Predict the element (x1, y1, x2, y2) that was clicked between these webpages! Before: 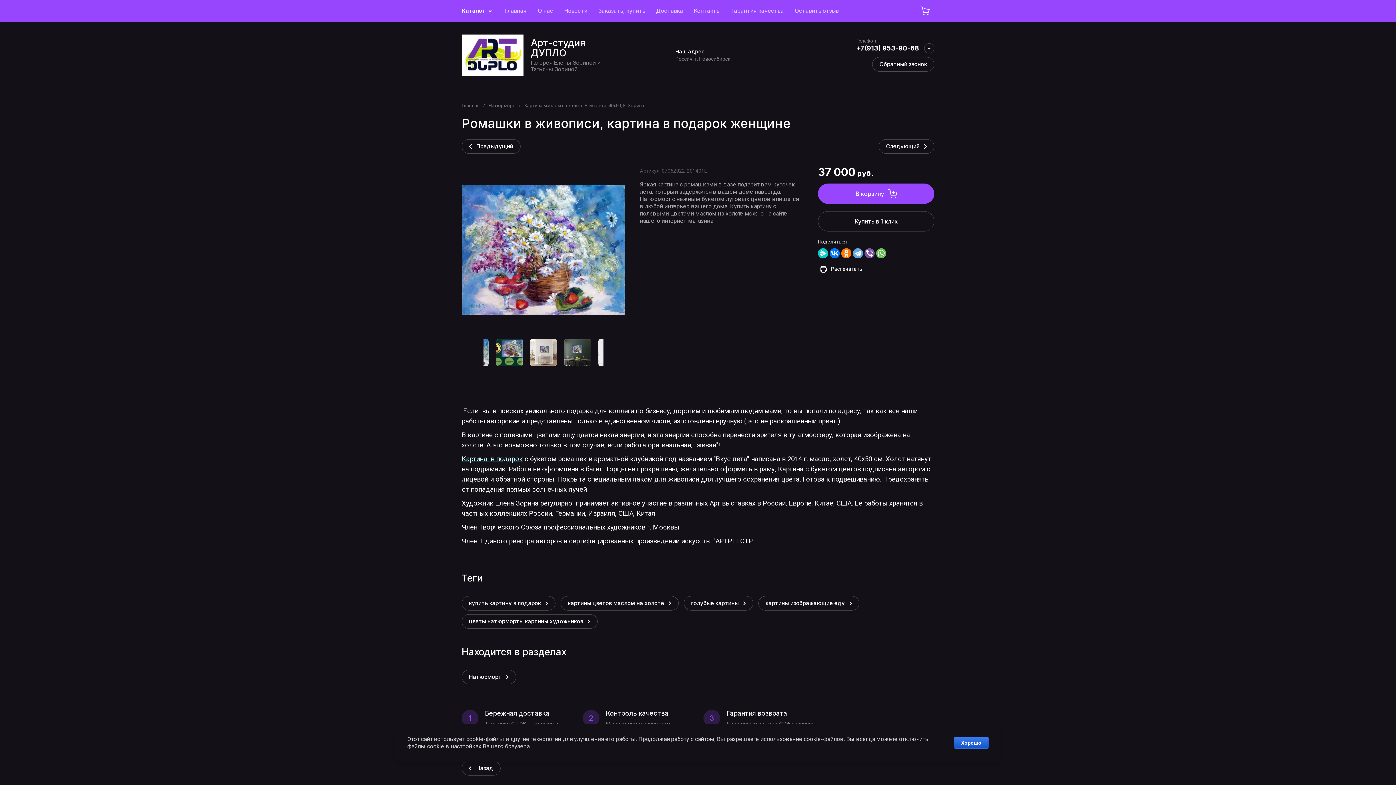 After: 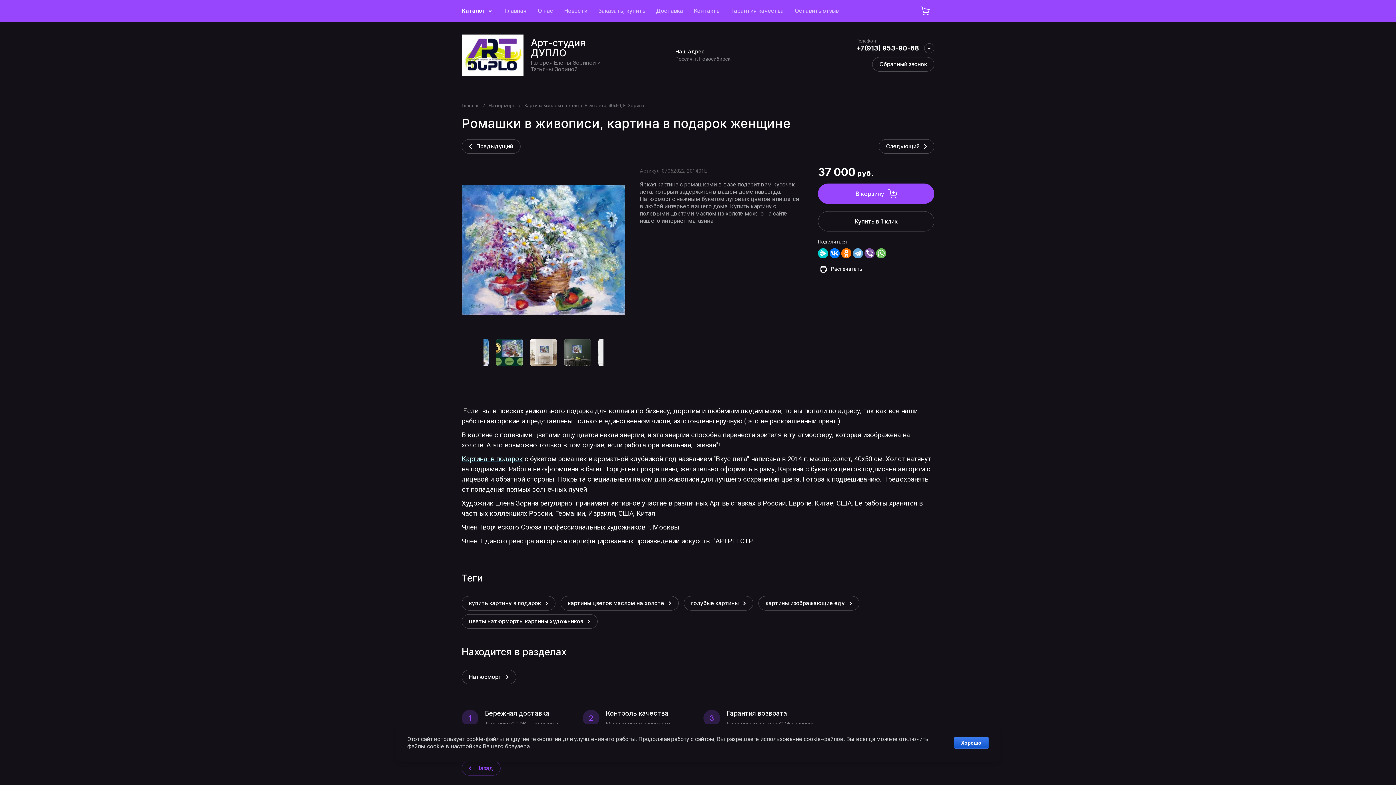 Action: label: Назад bbox: (461, 761, 500, 776)